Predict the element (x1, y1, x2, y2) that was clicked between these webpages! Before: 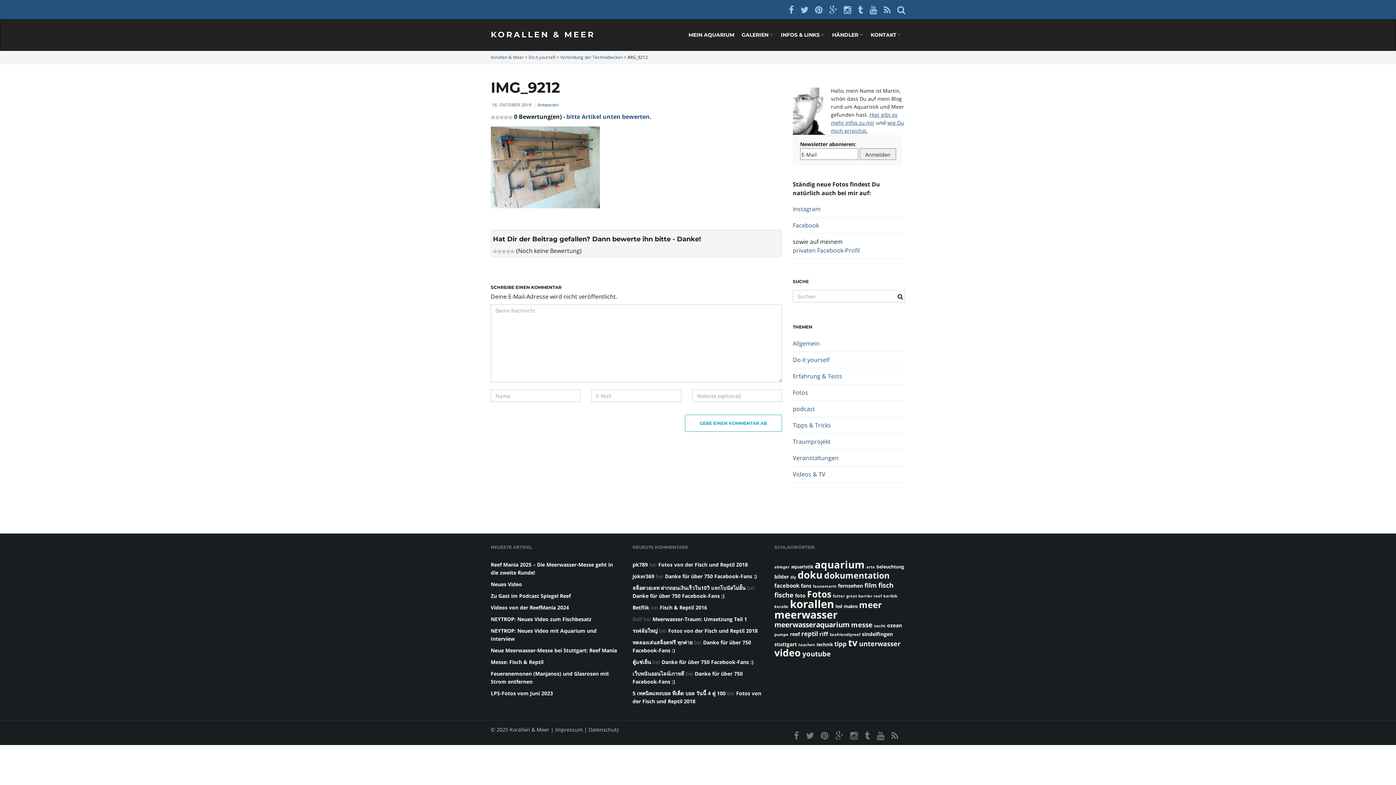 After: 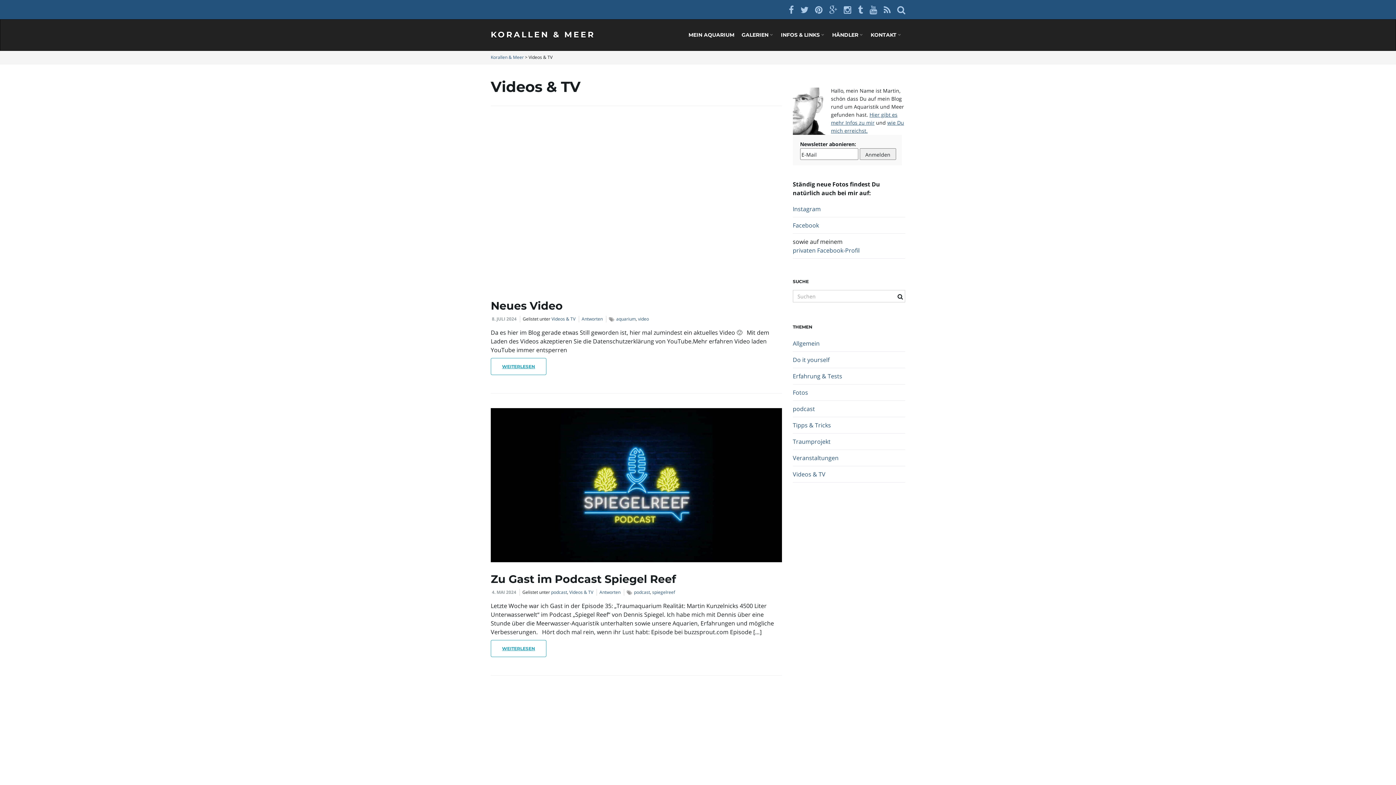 Action: bbox: (792, 470, 825, 478) label: Videos & TV